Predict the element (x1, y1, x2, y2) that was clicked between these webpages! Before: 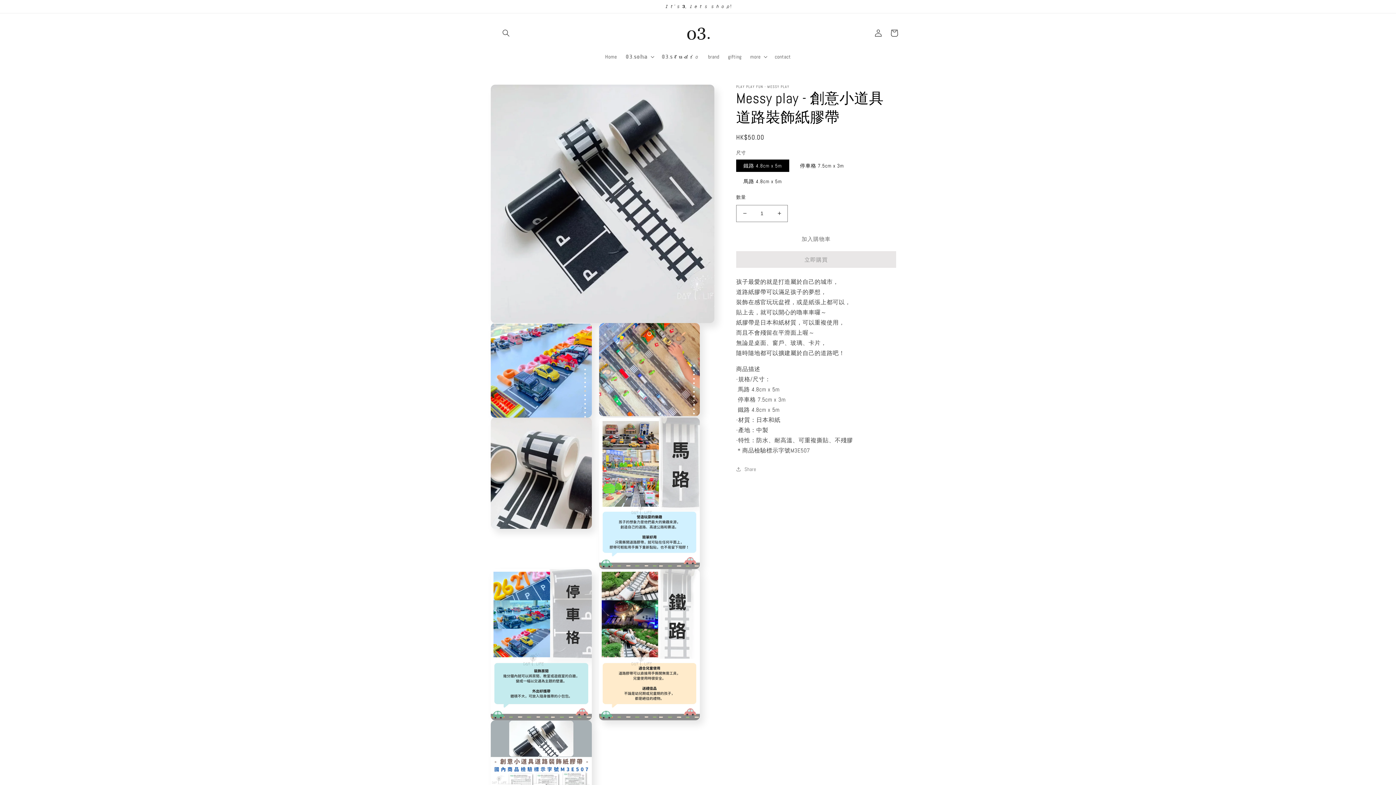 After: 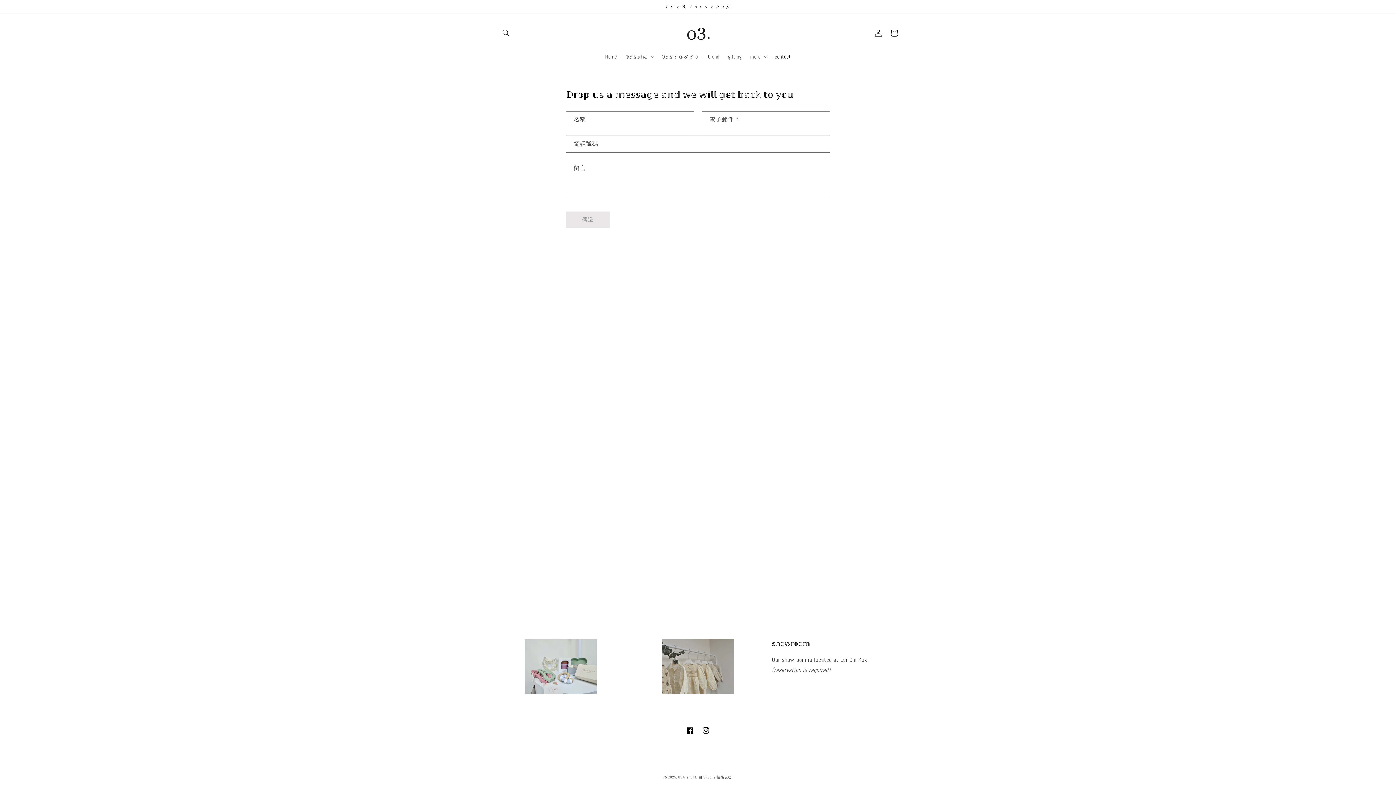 Action: label: contact bbox: (770, 48, 795, 64)